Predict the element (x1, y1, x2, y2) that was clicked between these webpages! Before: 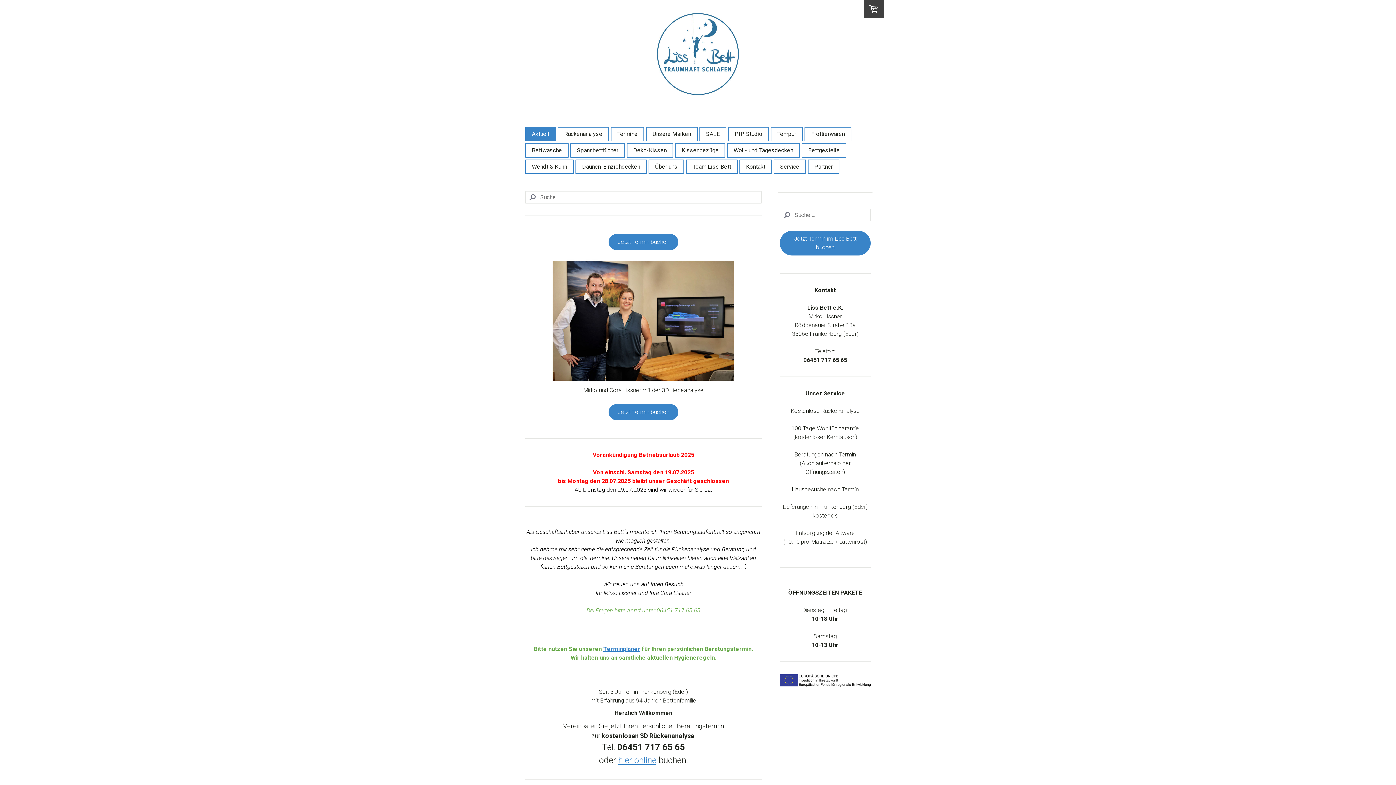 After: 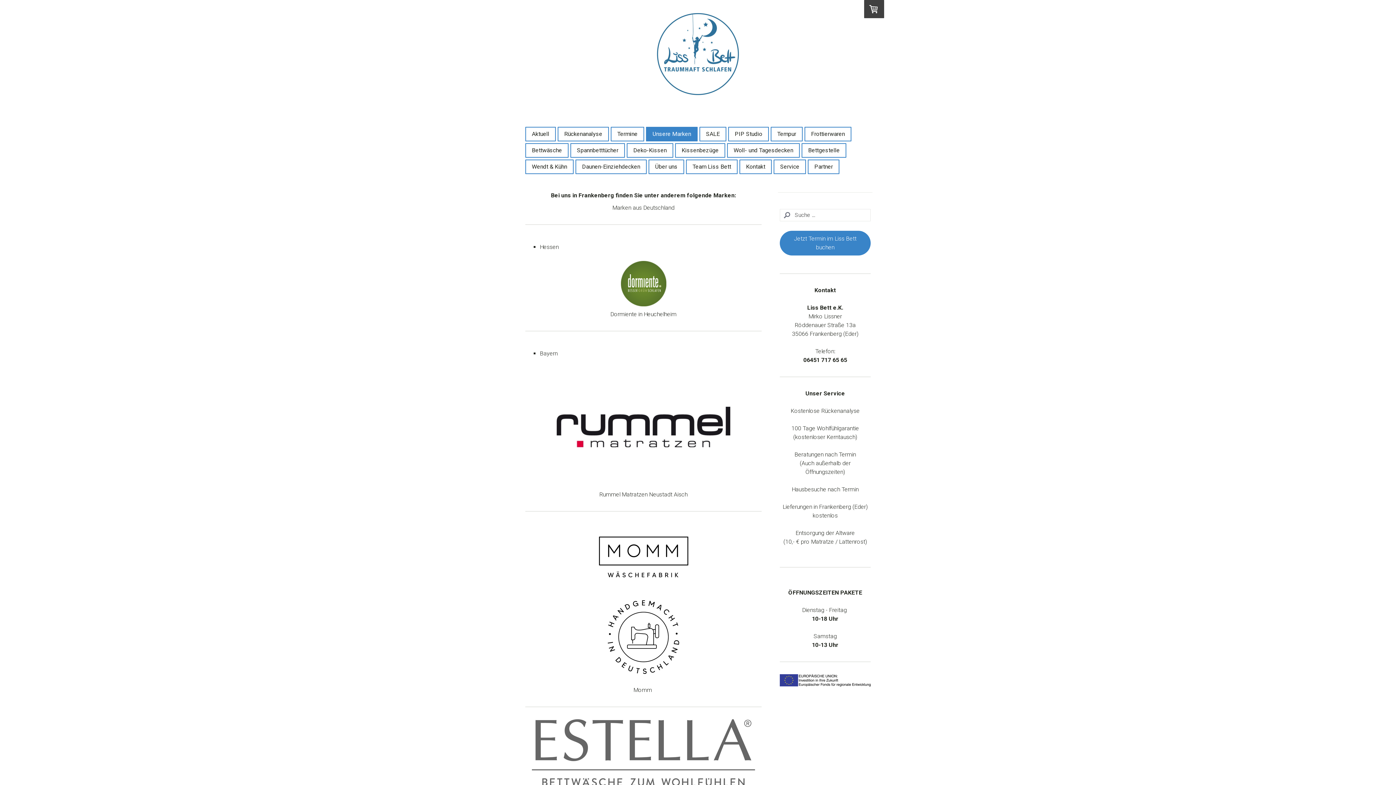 Action: label: Unsere Marken bbox: (646, 127, 697, 140)